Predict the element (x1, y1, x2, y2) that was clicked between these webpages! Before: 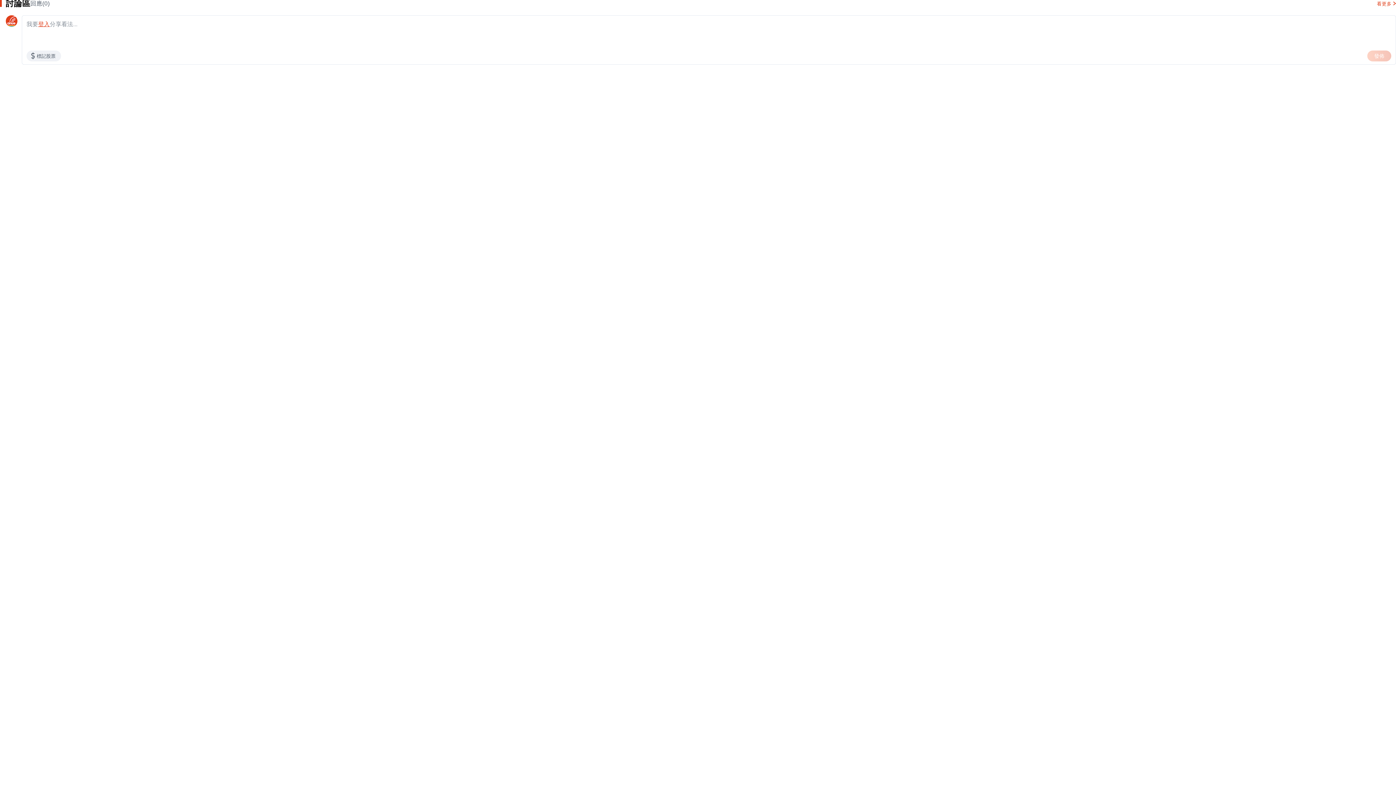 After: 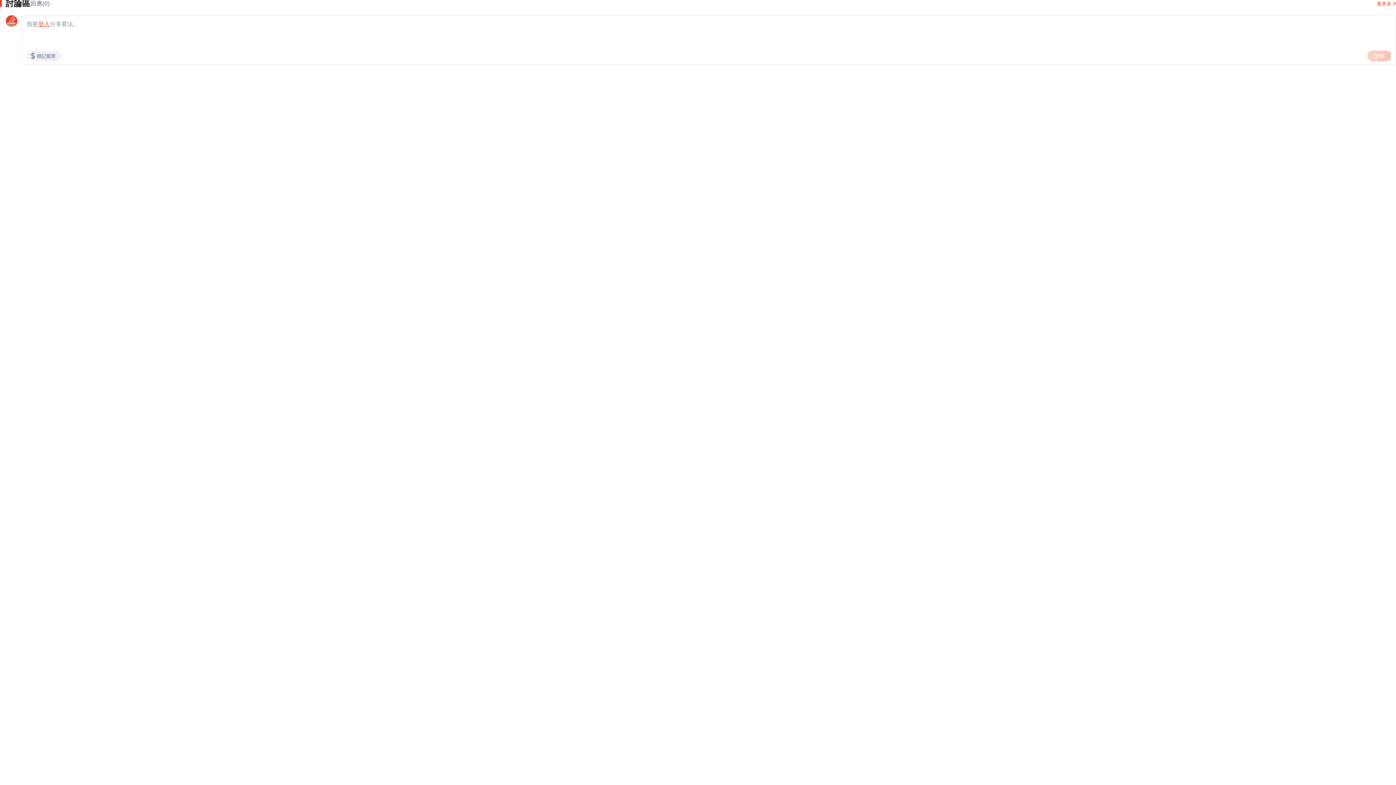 Action: label: 看更多 bbox: (1377, 1, 1396, 6)